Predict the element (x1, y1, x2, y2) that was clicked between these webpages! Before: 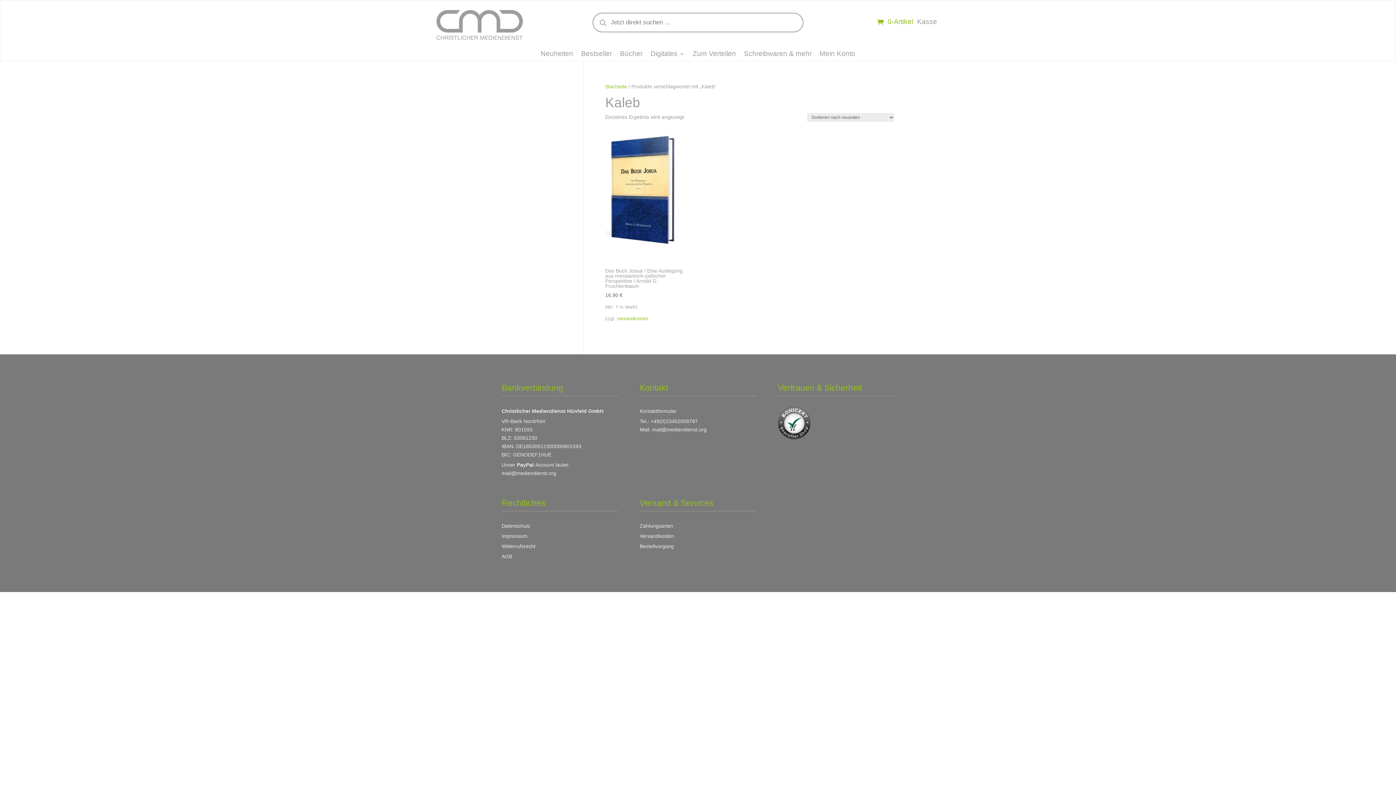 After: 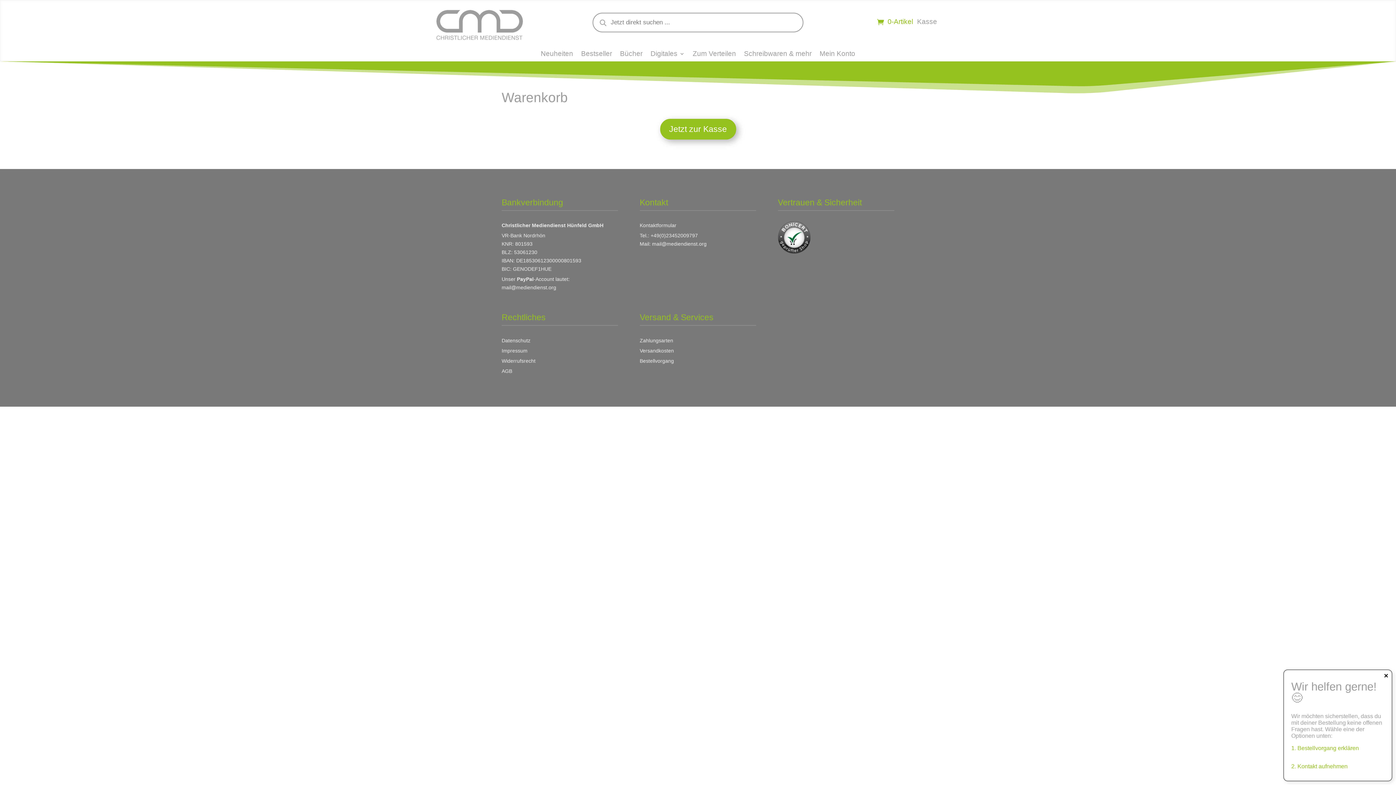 Action: bbox: (917, 19, 937, 27) label: Kasse